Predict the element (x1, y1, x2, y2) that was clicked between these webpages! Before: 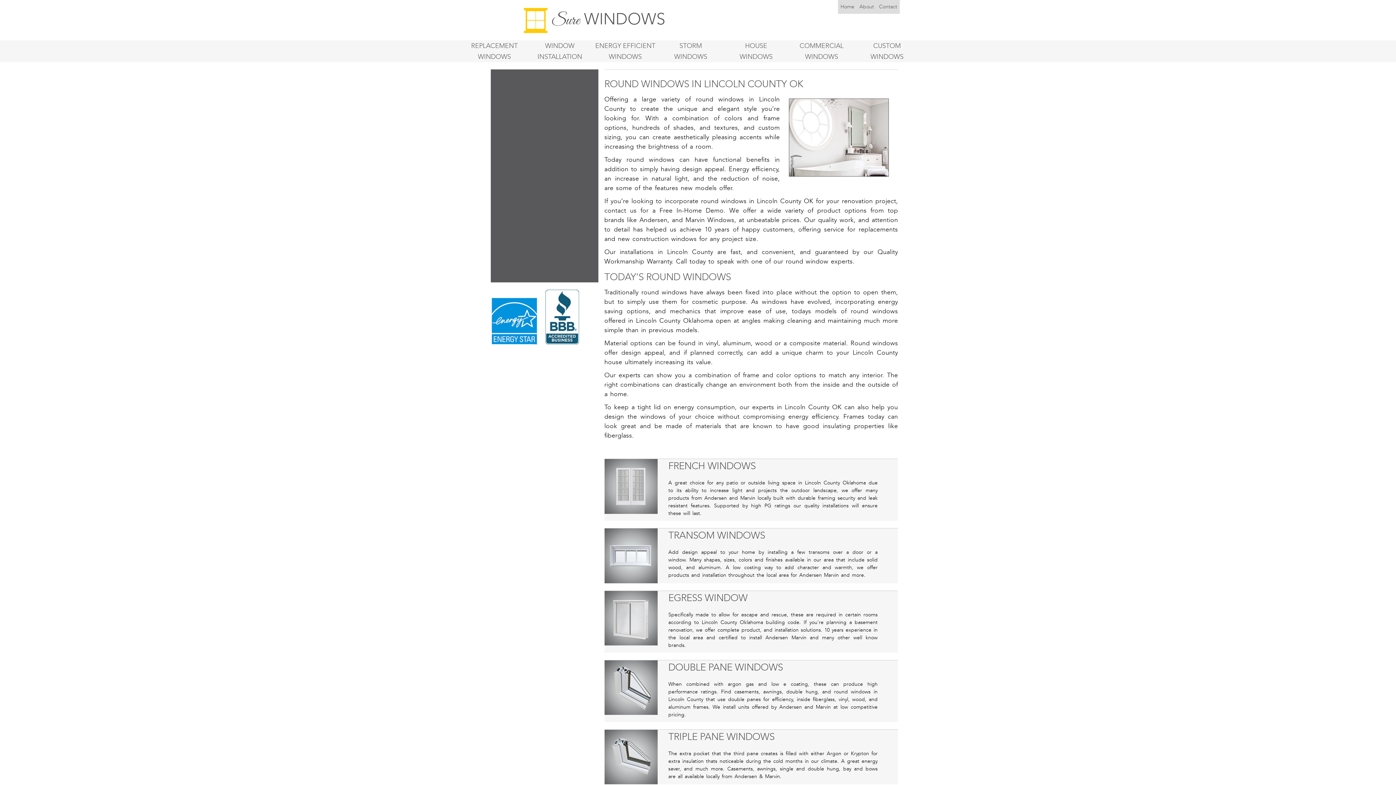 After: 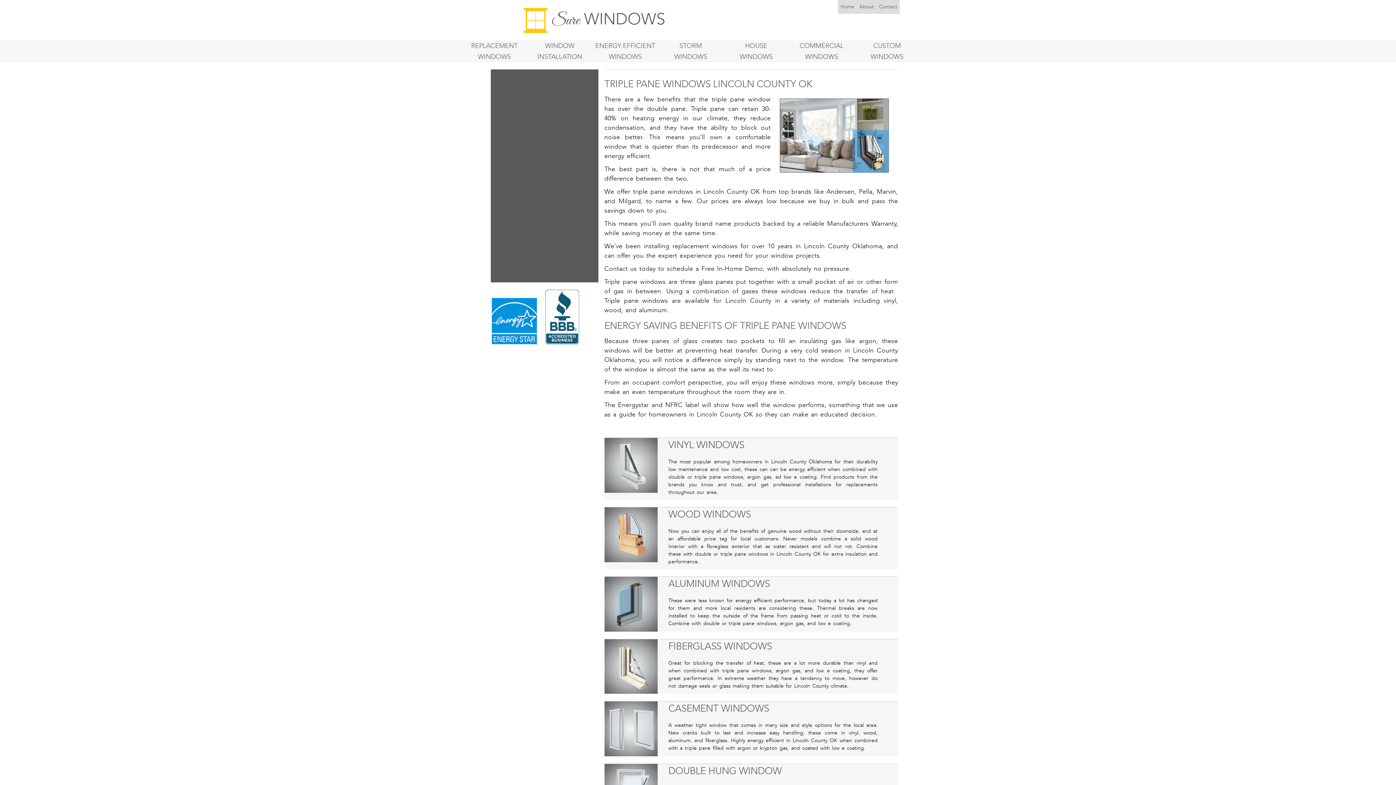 Action: label: TRIPLE PANE WINDOWS bbox: (668, 730, 877, 746)